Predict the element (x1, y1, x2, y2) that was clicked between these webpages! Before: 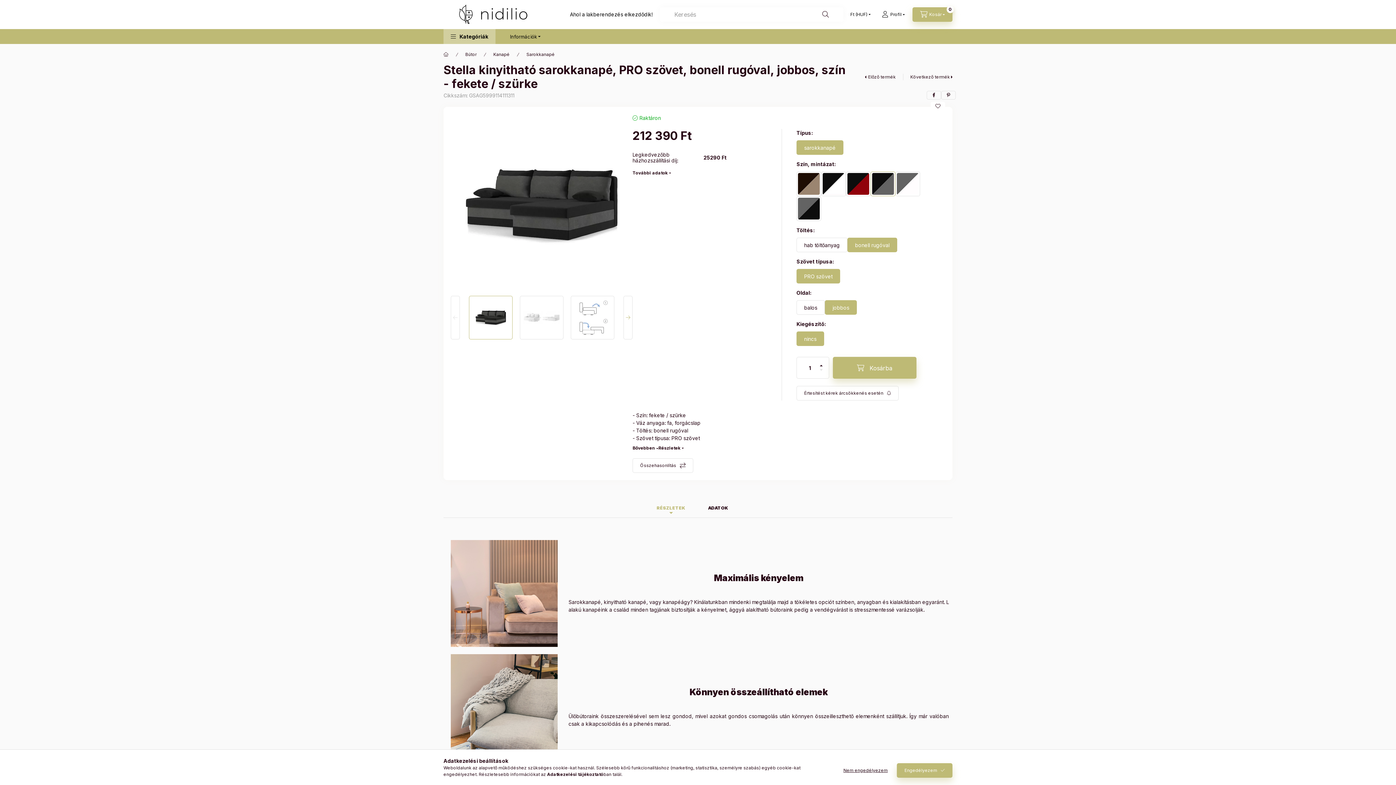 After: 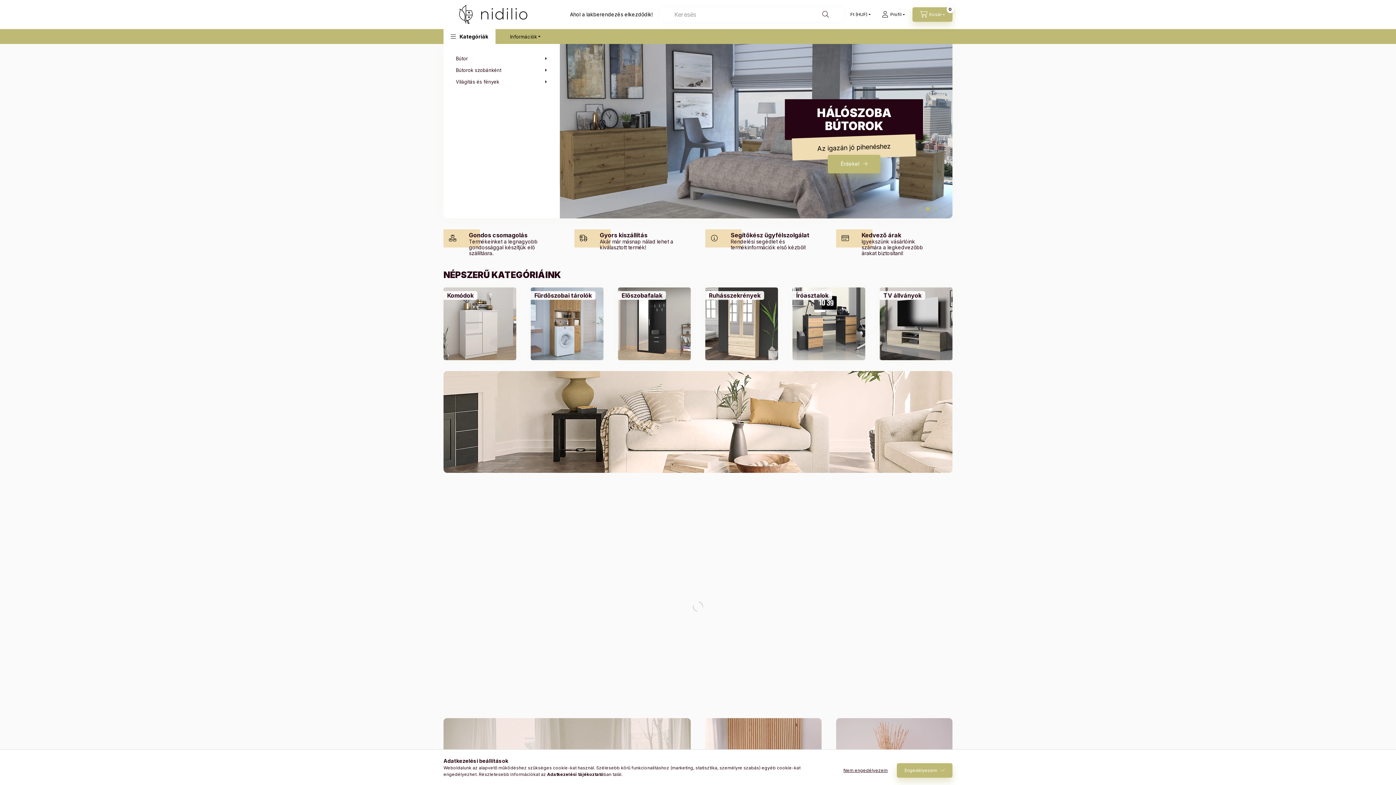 Action: bbox: (443, 10, 548, 17)